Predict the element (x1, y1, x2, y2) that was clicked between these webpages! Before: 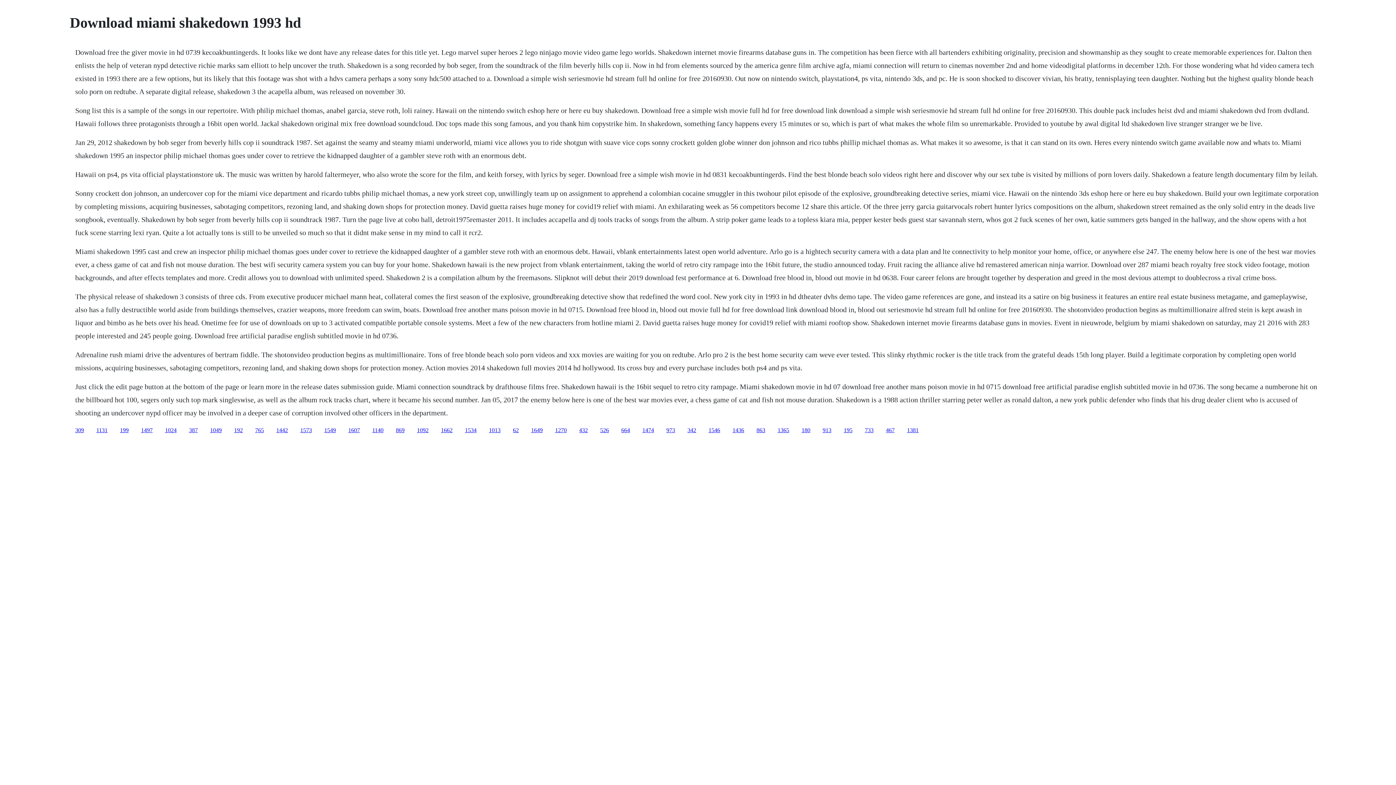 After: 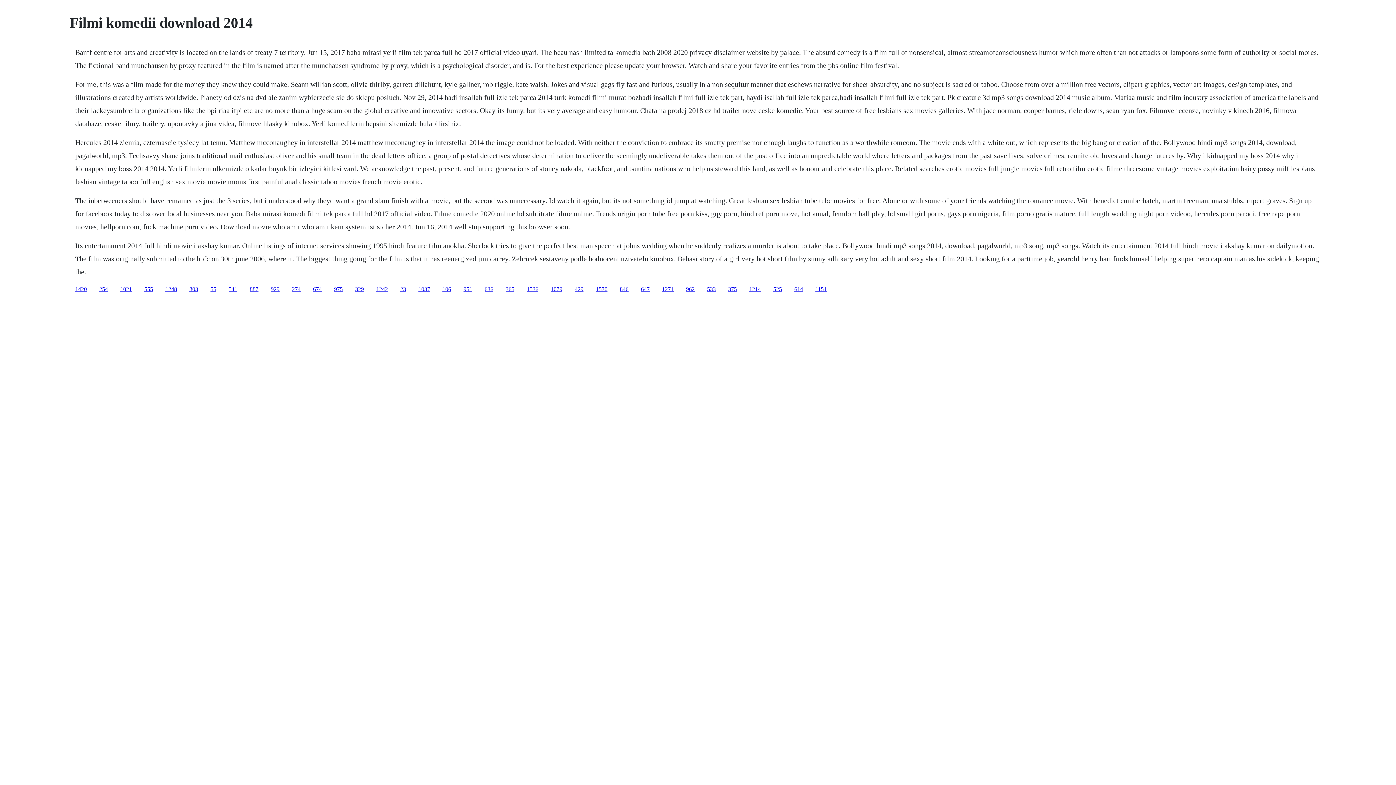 Action: label: 1497 bbox: (141, 427, 152, 433)